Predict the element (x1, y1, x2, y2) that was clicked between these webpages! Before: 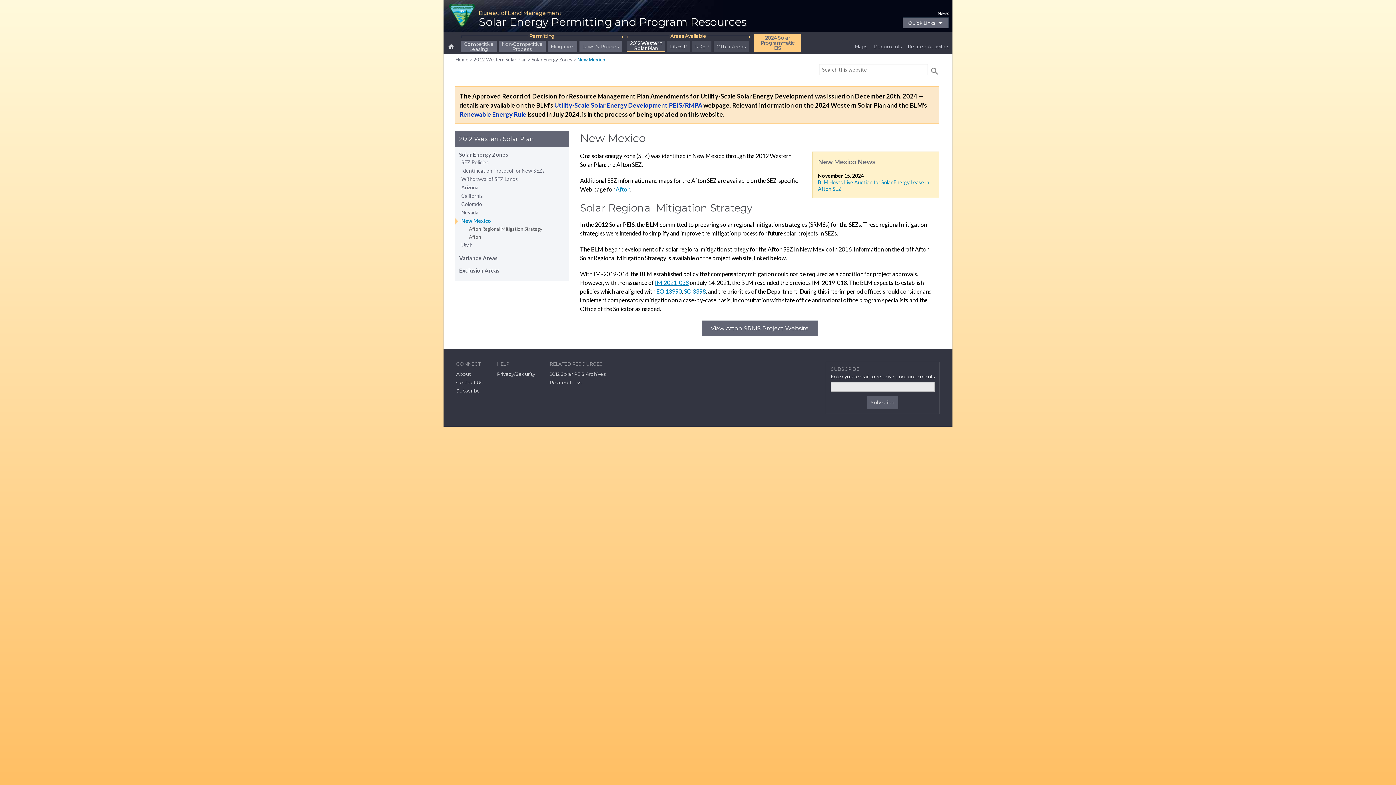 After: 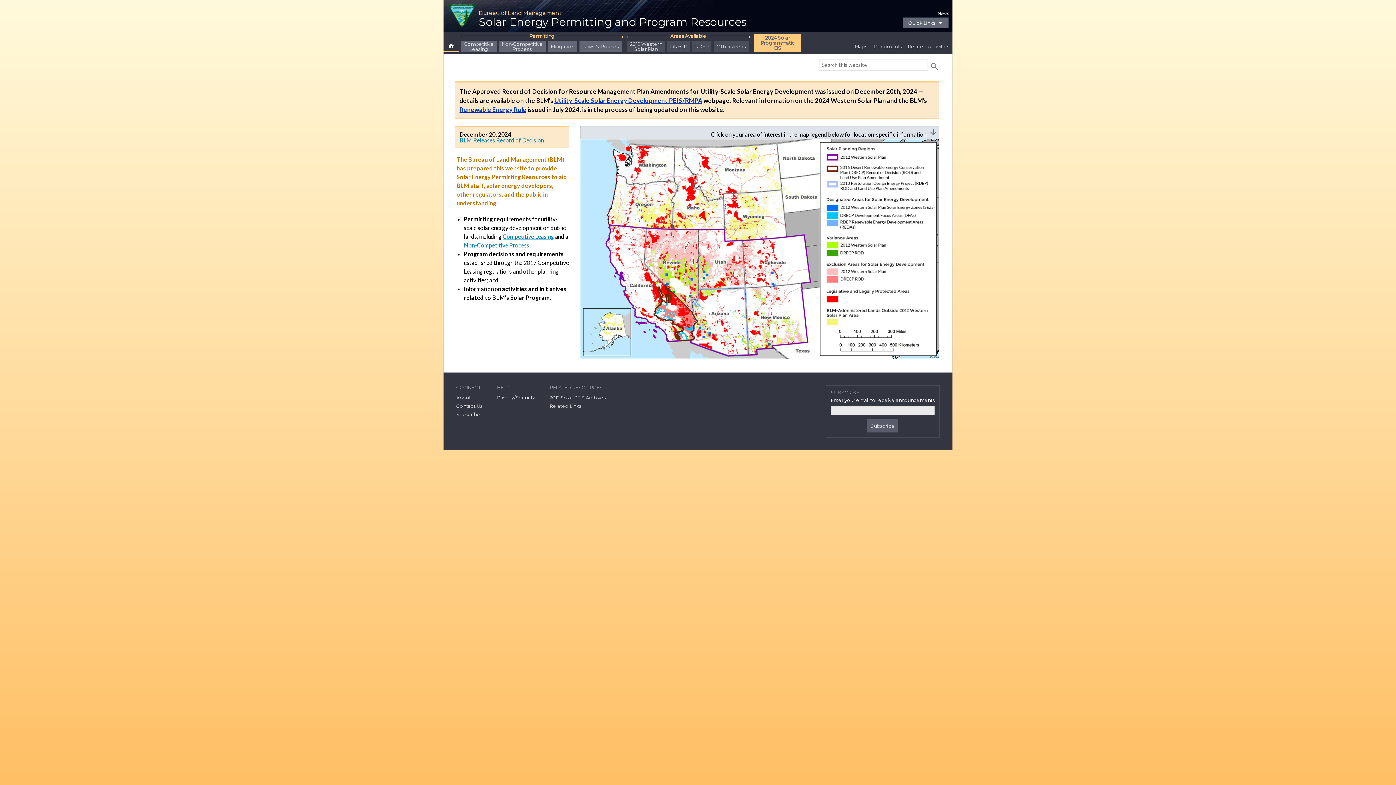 Action: bbox: (449, 20, 475, 27)